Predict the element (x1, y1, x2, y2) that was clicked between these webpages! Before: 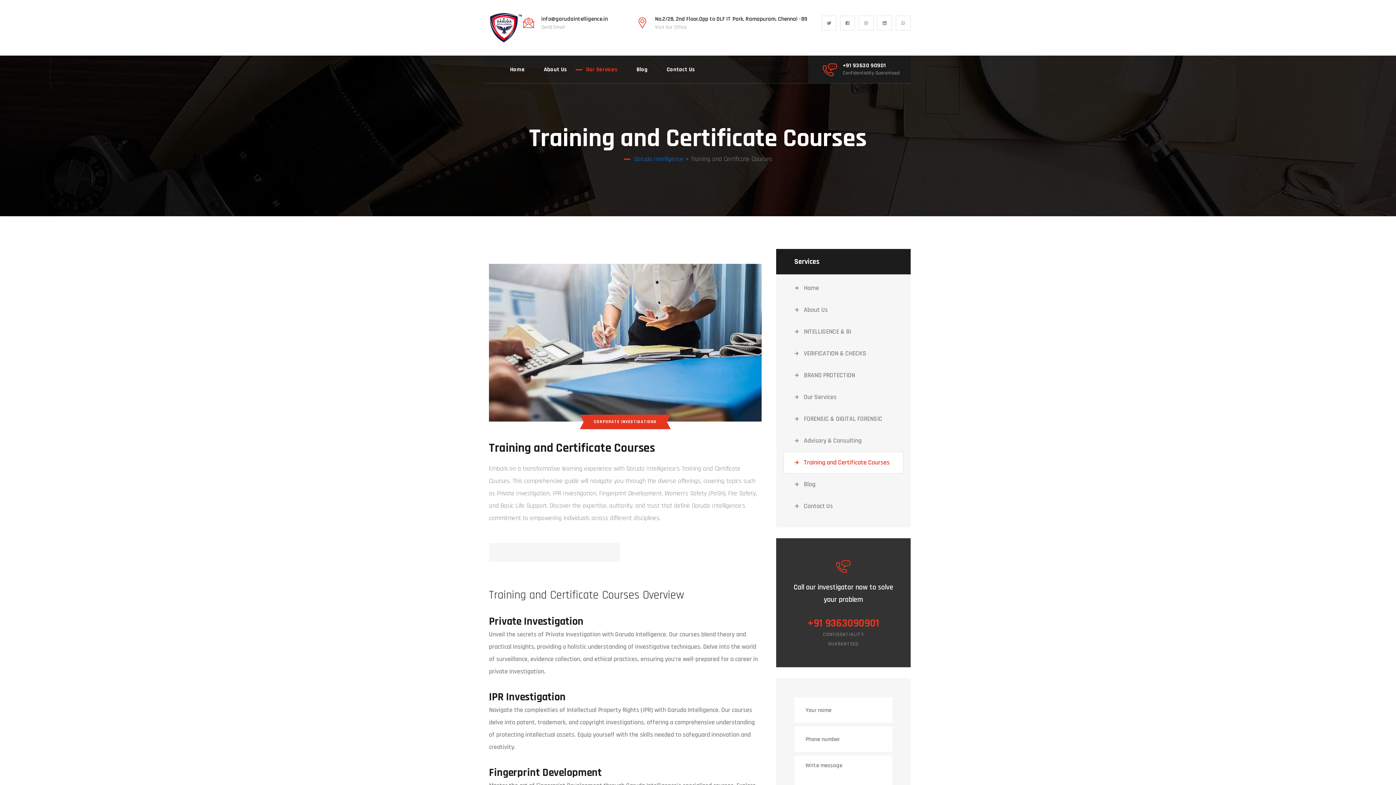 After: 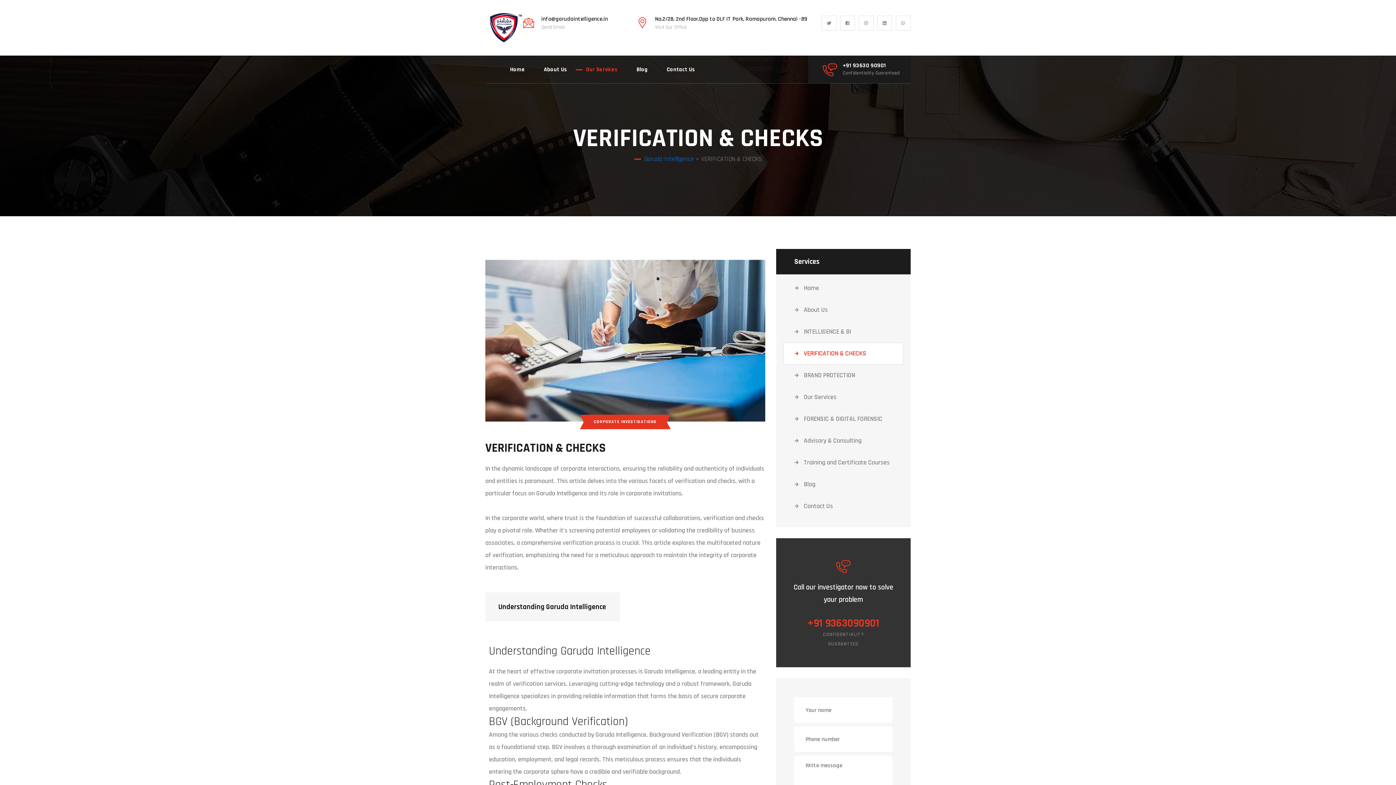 Action: label: VERIFICATION & CHECKS bbox: (783, 343, 903, 364)